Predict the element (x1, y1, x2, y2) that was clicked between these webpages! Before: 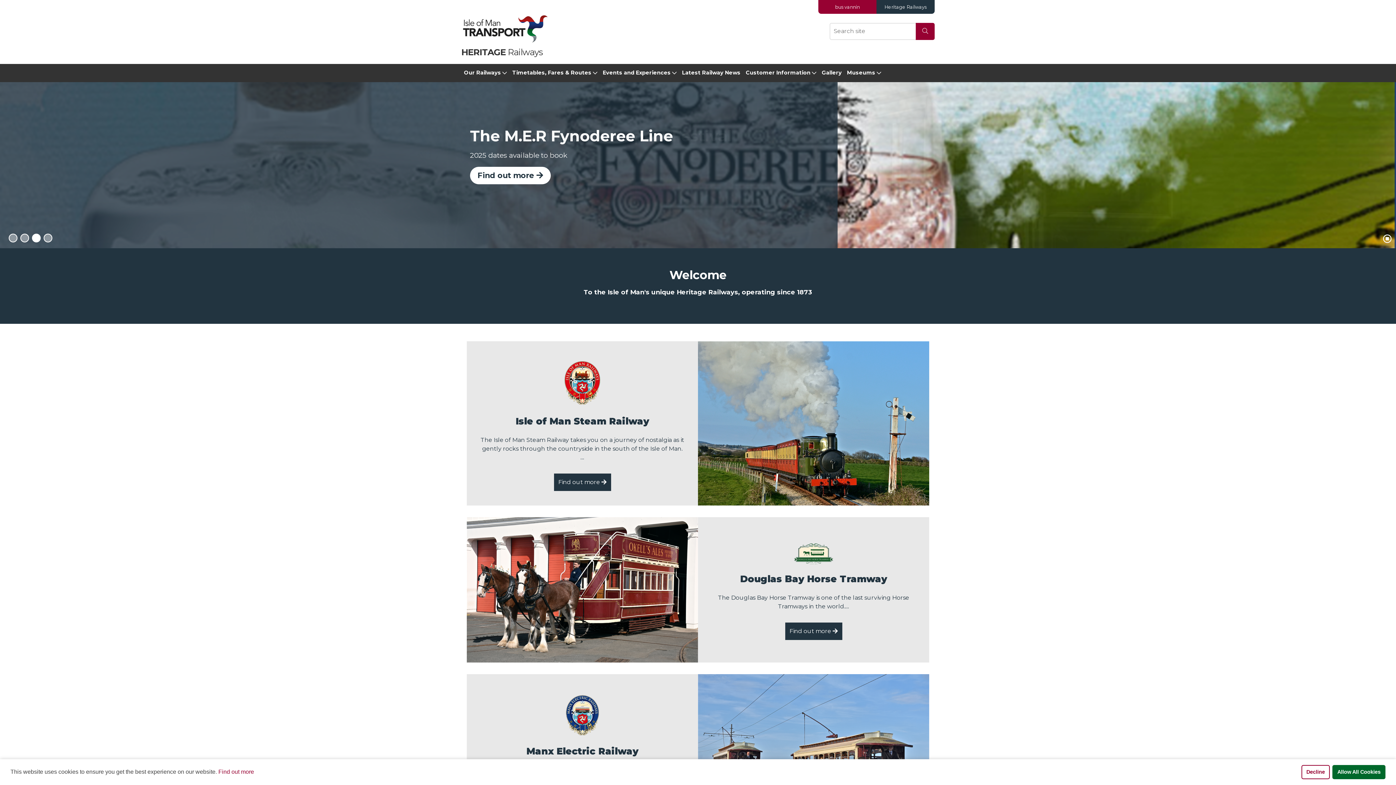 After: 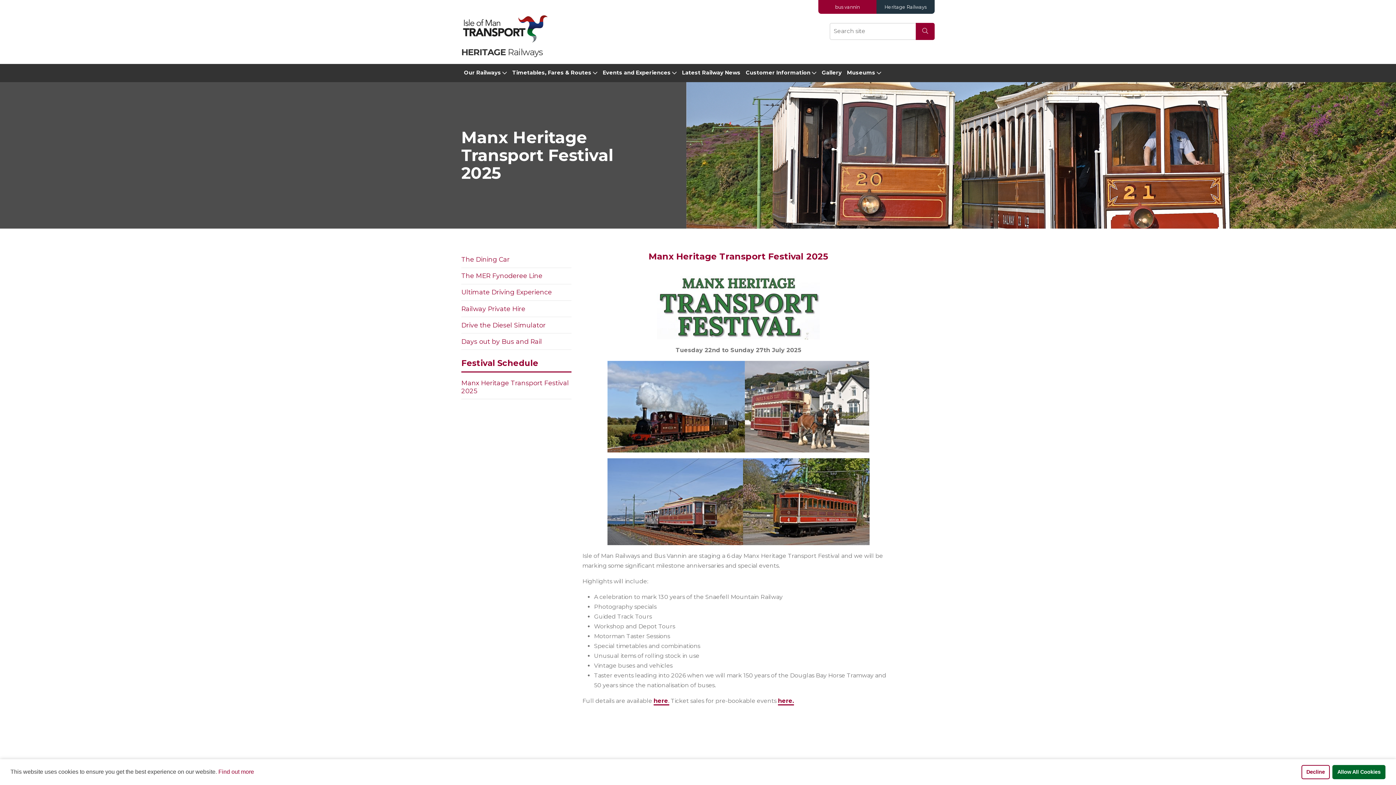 Action: label: Find out more  bbox: (470, 166, 550, 184)